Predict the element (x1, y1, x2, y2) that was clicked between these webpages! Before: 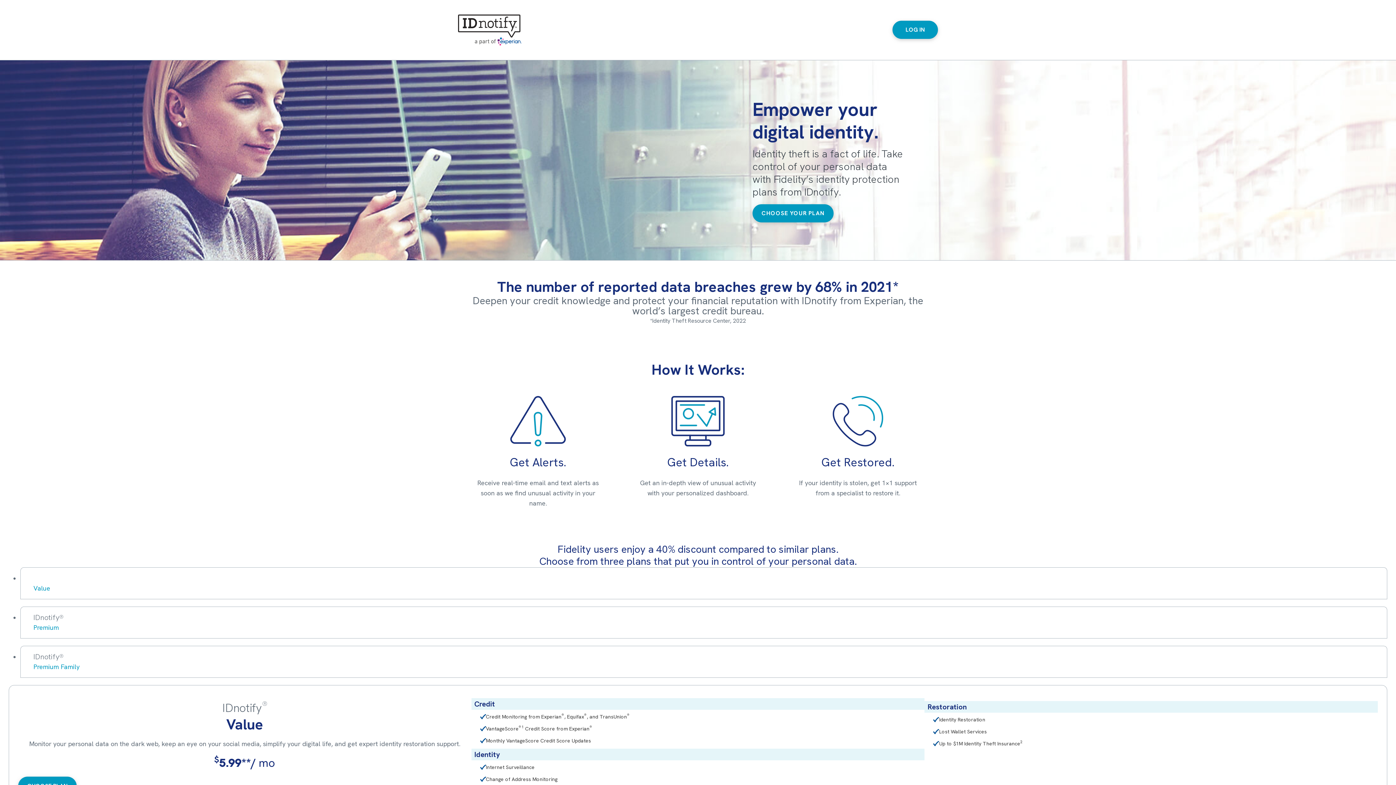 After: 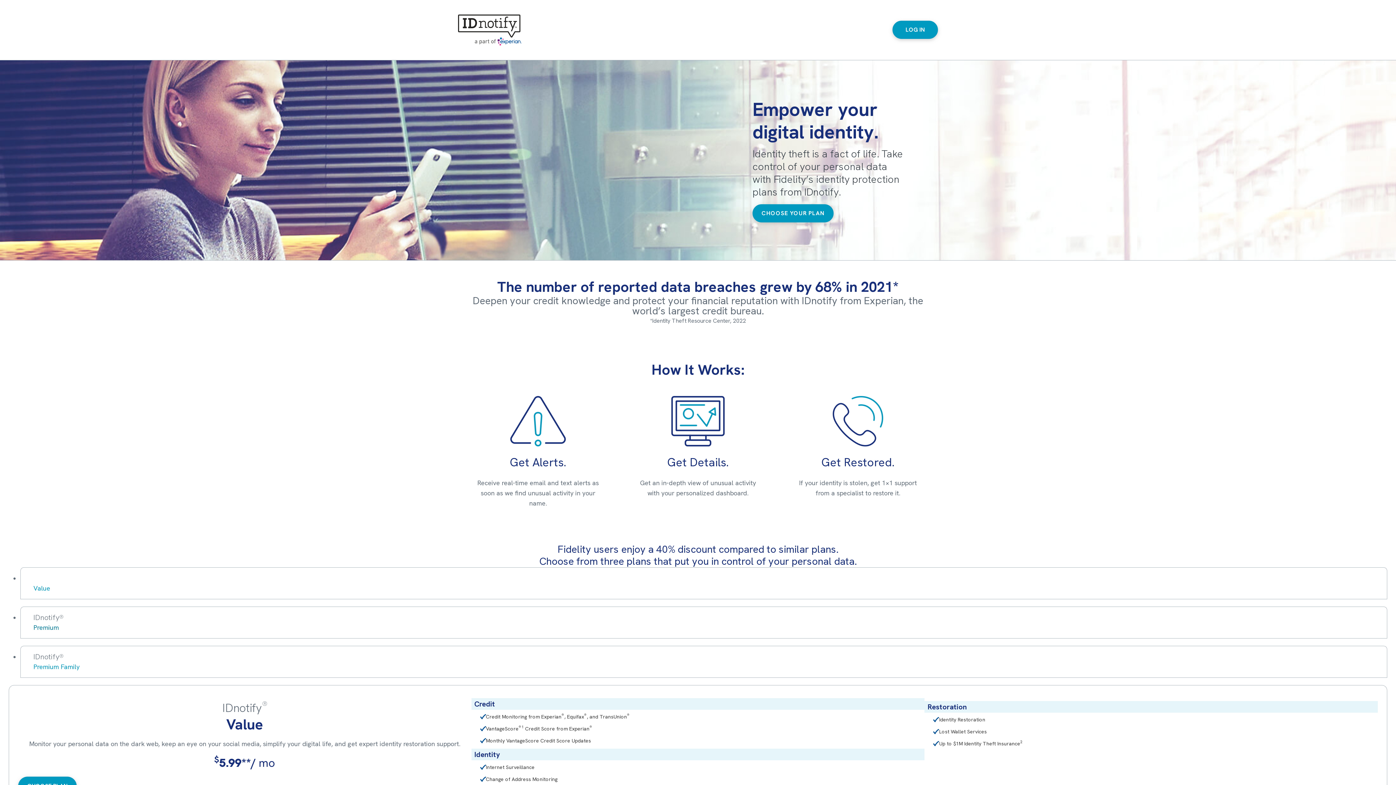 Action: bbox: (33, 612, 1374, 632) label: Premium